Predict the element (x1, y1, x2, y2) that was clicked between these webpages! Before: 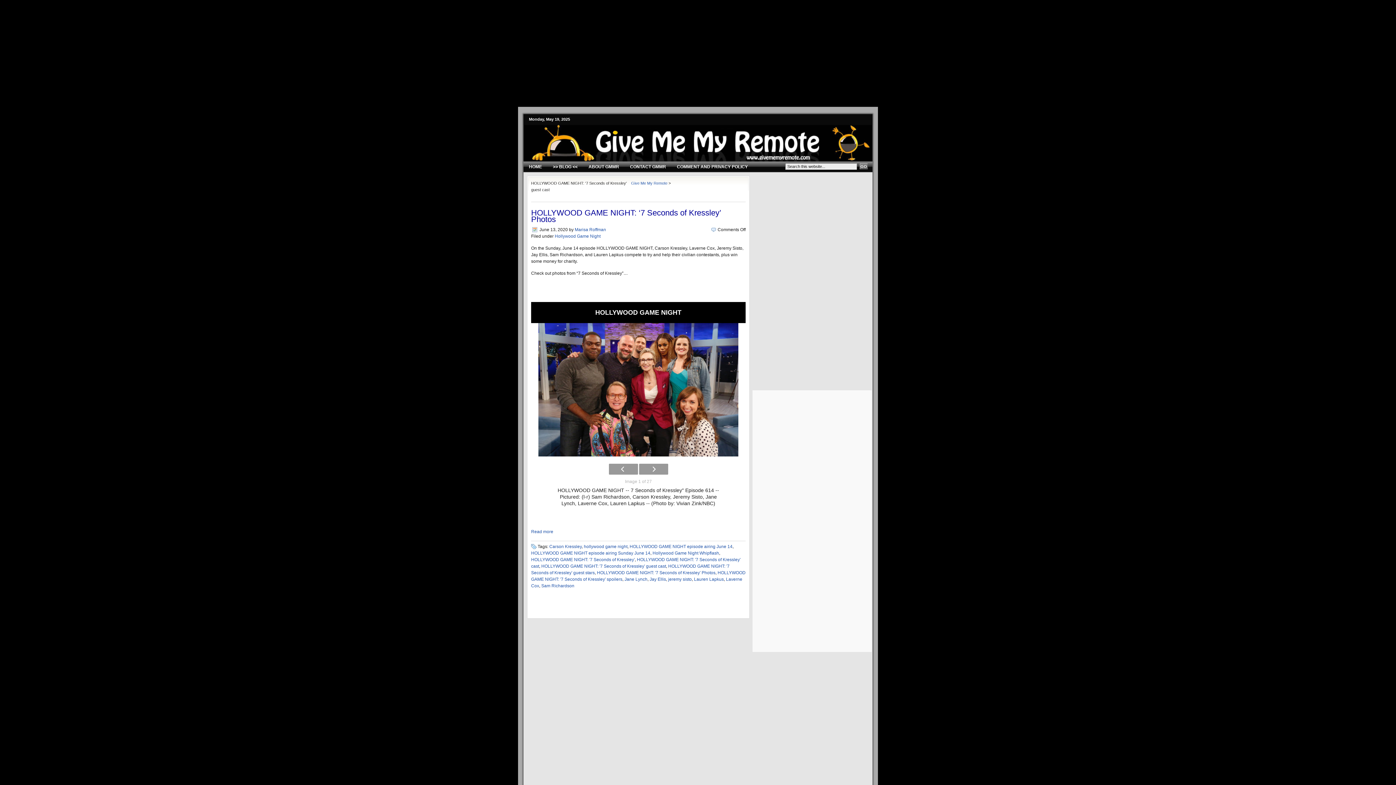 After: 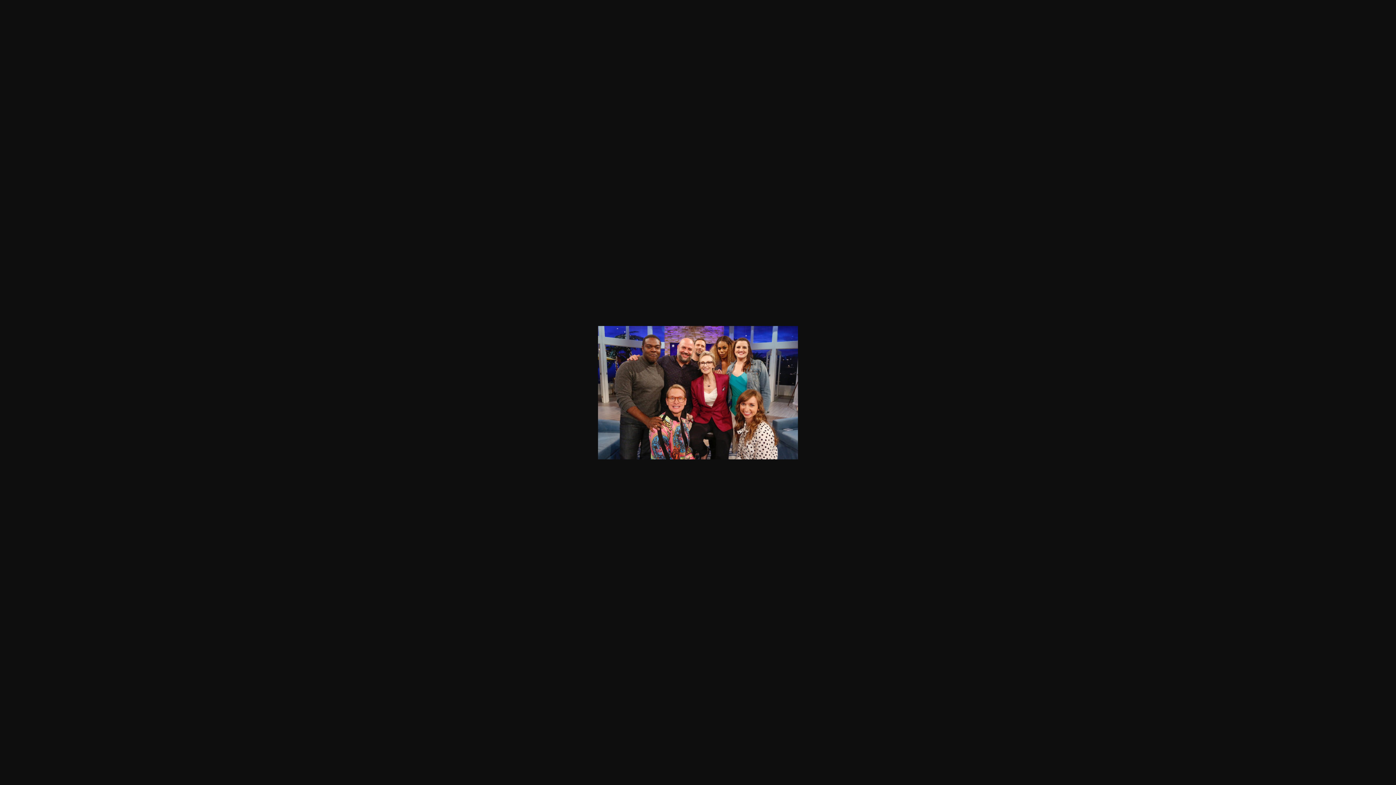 Action: bbox: (531, 323, 745, 456)